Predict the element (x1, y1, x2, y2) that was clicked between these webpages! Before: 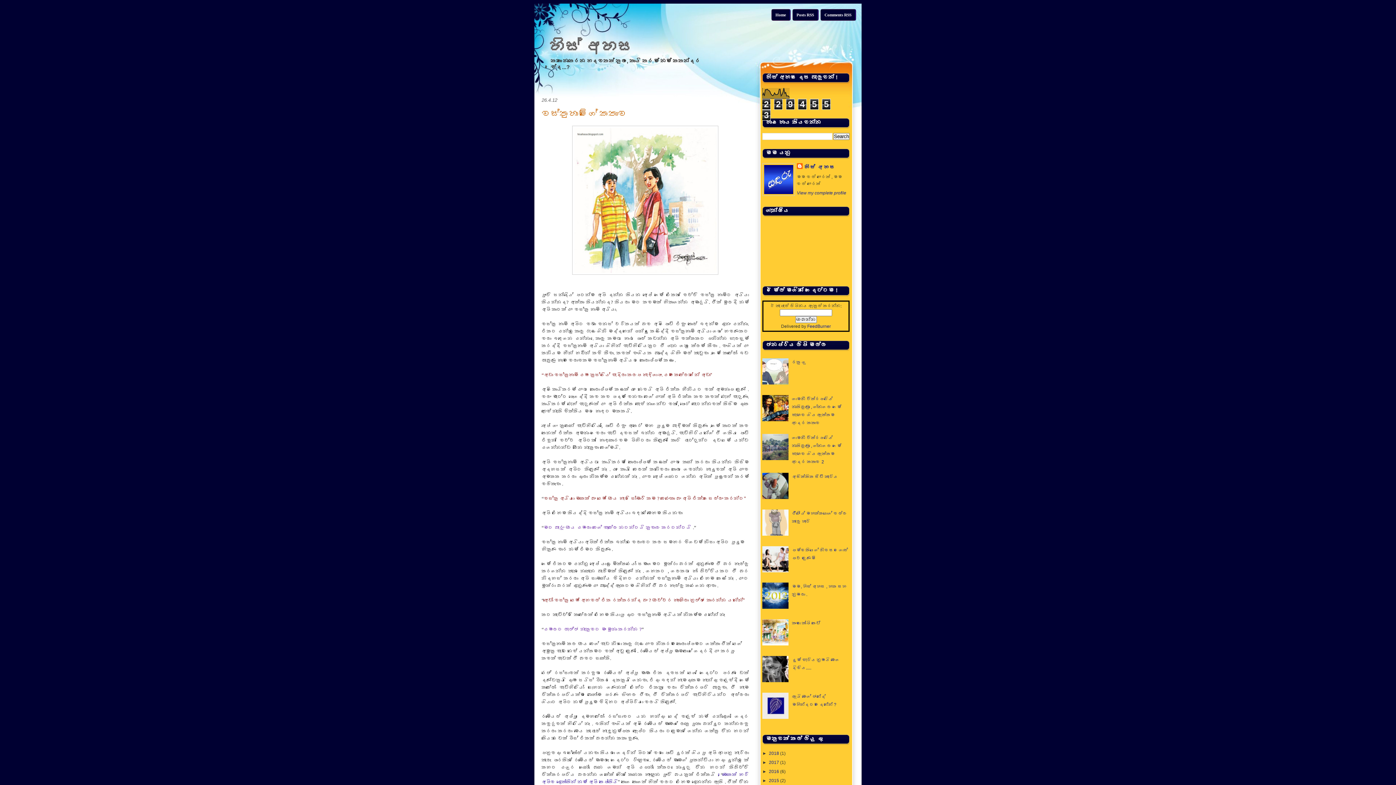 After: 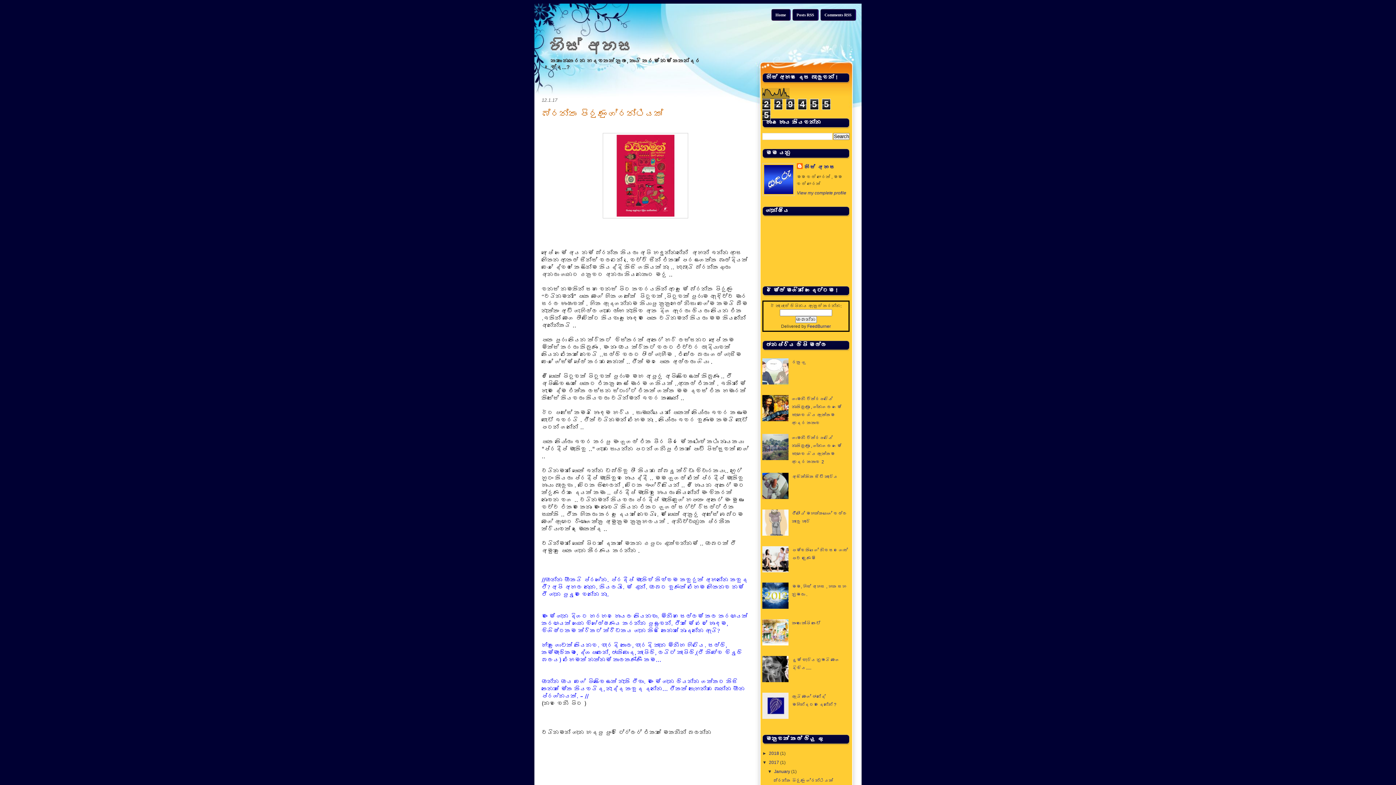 Action: bbox: (769, 760, 779, 765) label: 2017